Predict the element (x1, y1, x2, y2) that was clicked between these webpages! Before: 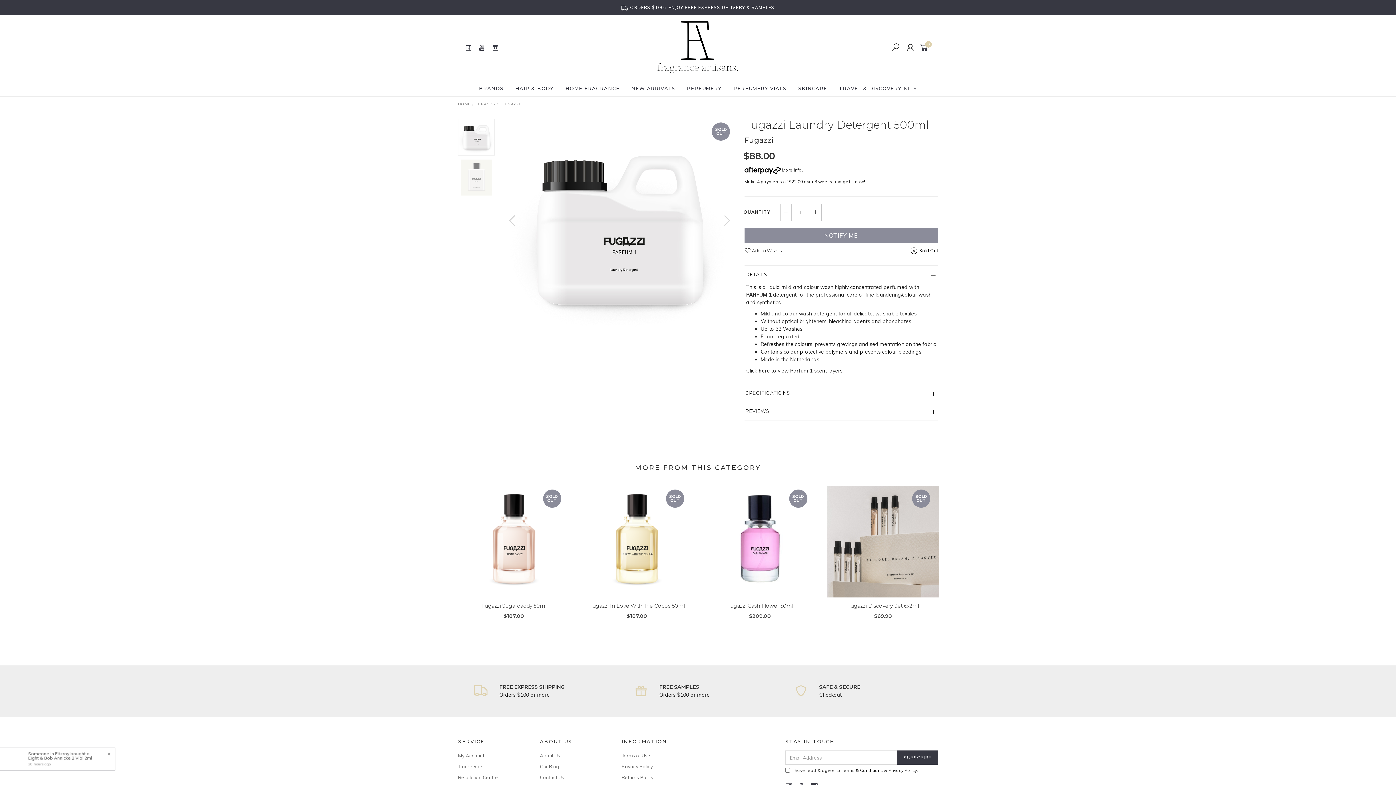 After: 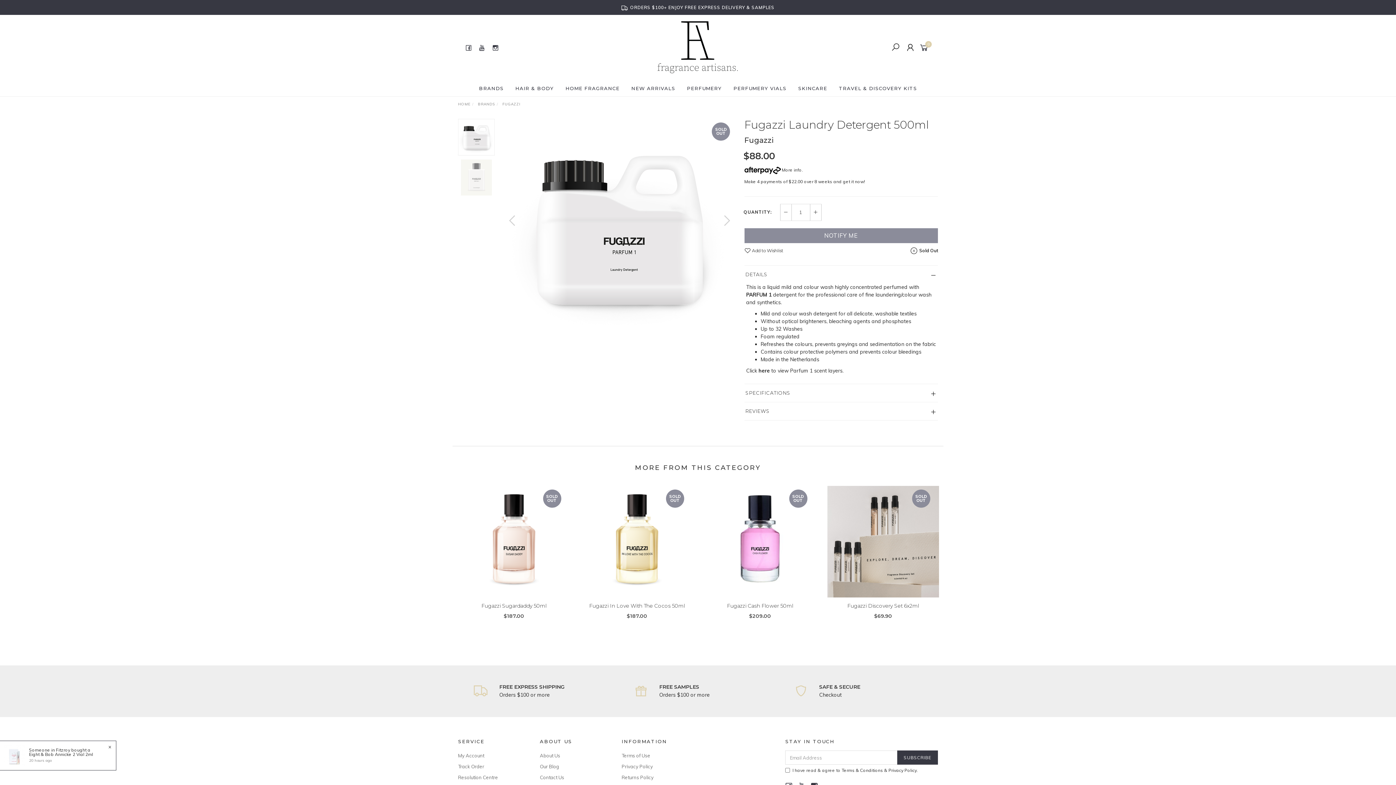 Action: label: ORDERS $100+ ENJOY FREE EXPRESS DELIVERY & SAMPLES bbox: (621, 4, 774, 10)